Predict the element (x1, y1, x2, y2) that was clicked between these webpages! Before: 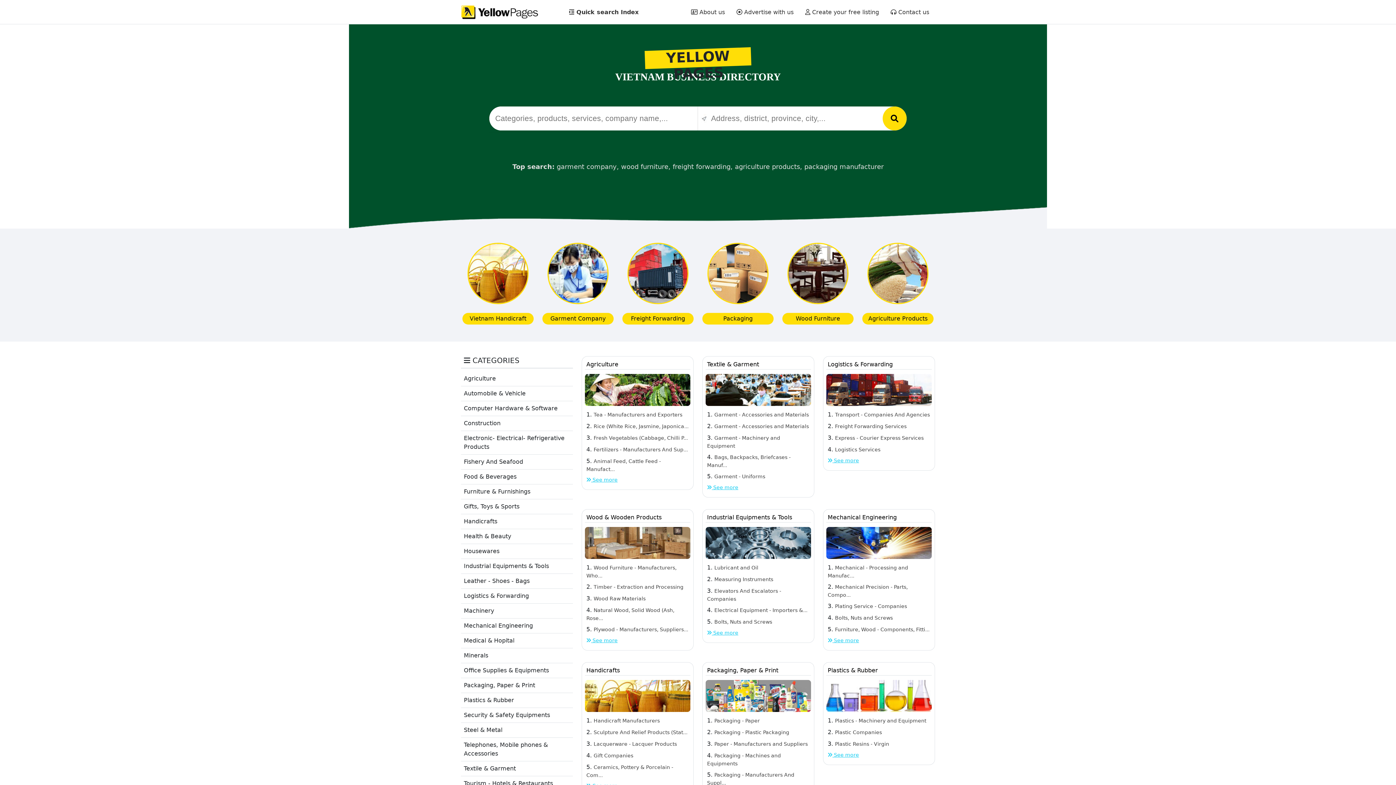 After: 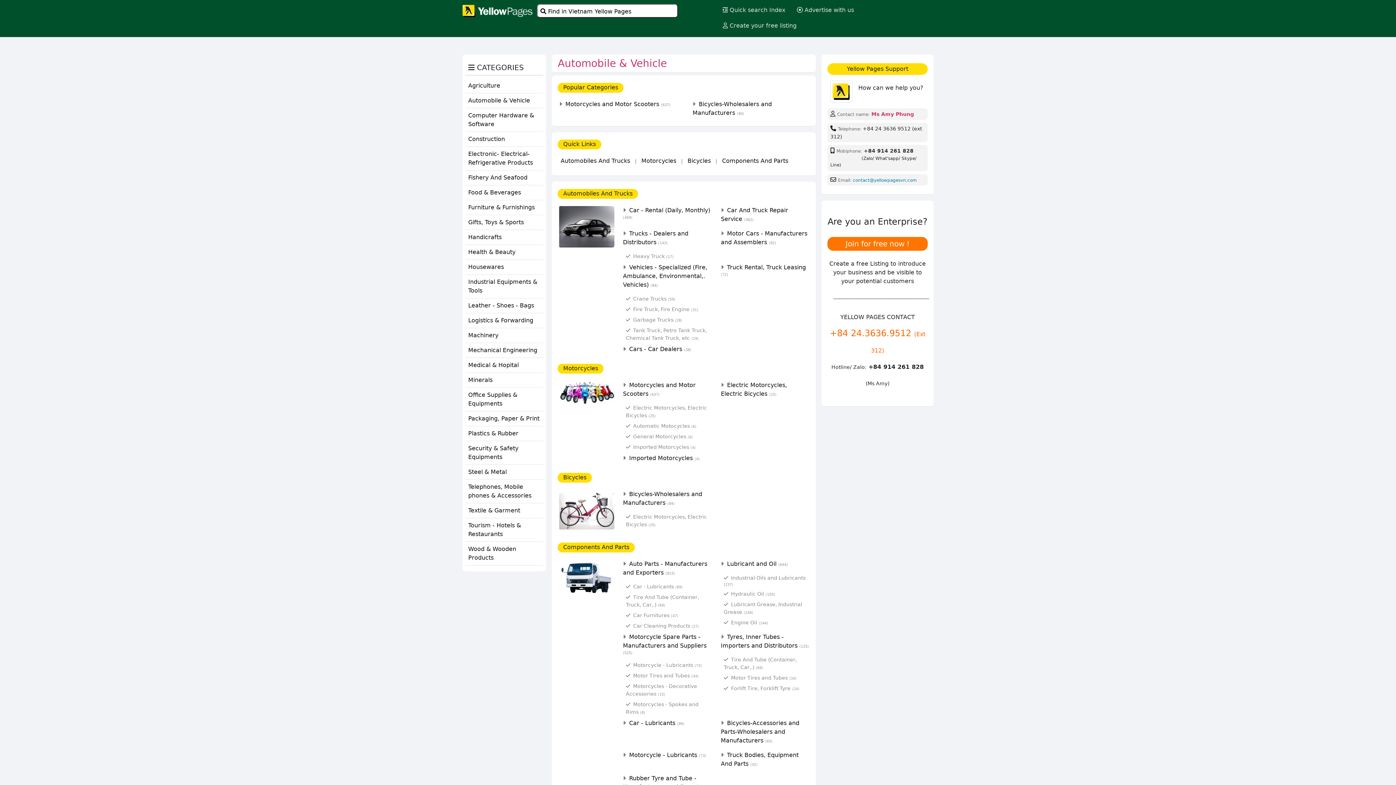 Action: label: Automobile & Vehicle bbox: (464, 390, 525, 396)